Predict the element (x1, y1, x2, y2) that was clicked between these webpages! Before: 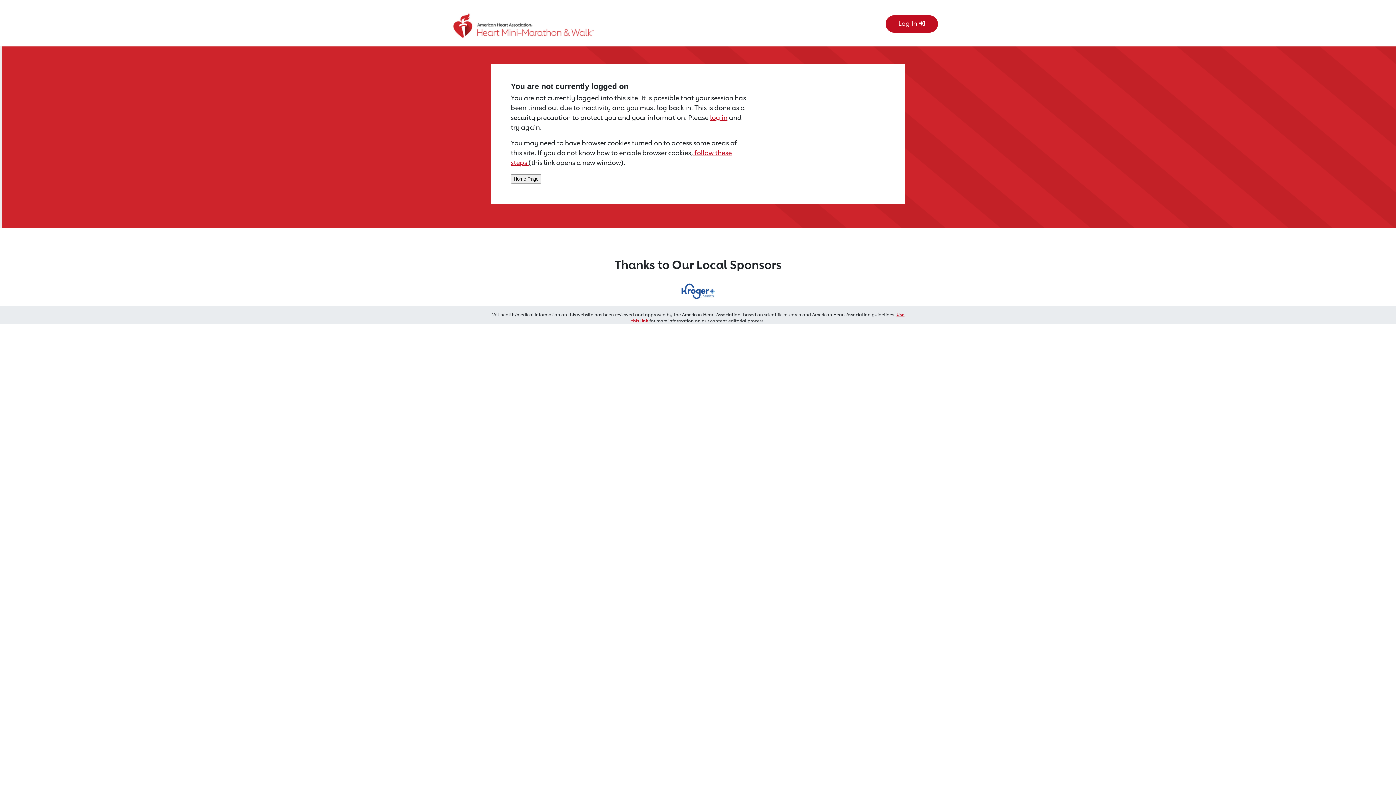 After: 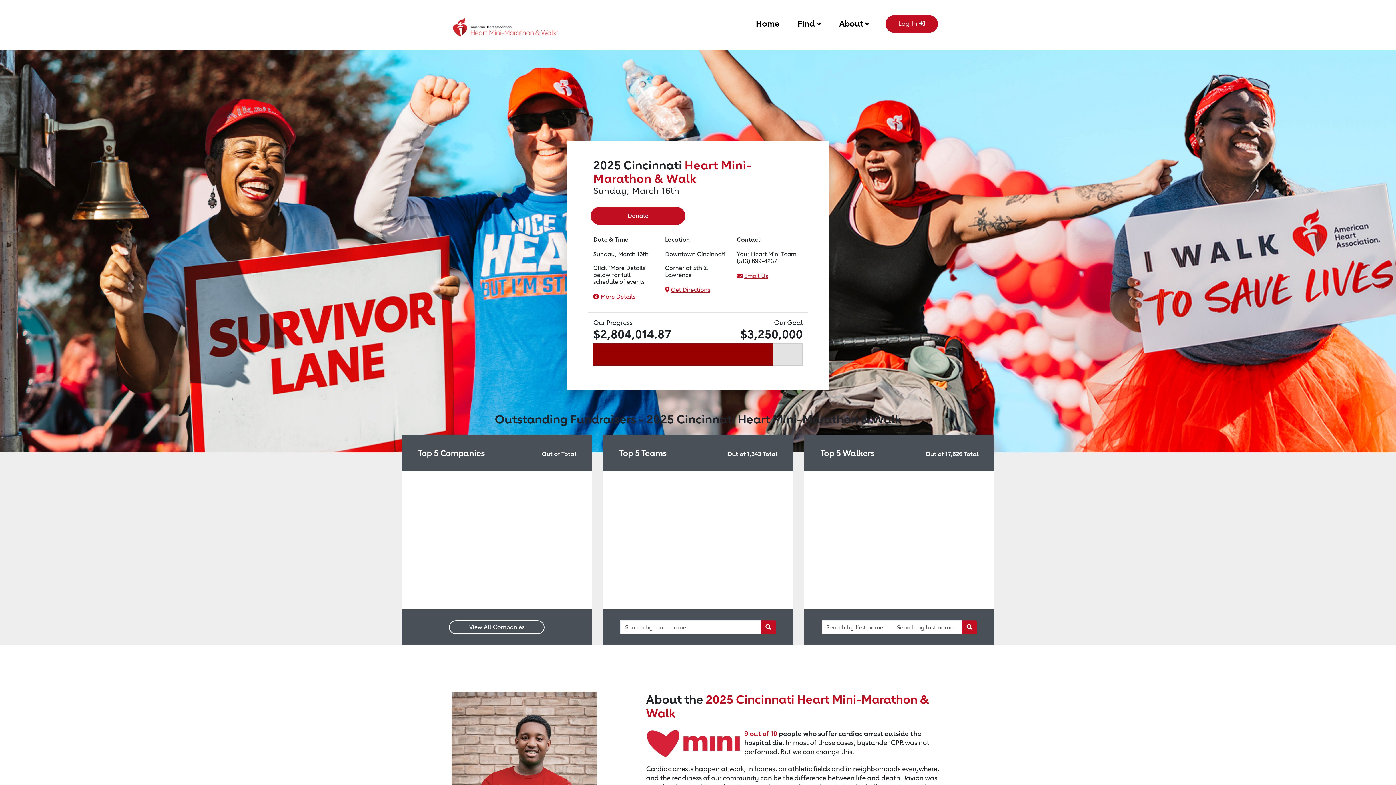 Action: label: Return to event page bbox: (452, 9, 558, 40)